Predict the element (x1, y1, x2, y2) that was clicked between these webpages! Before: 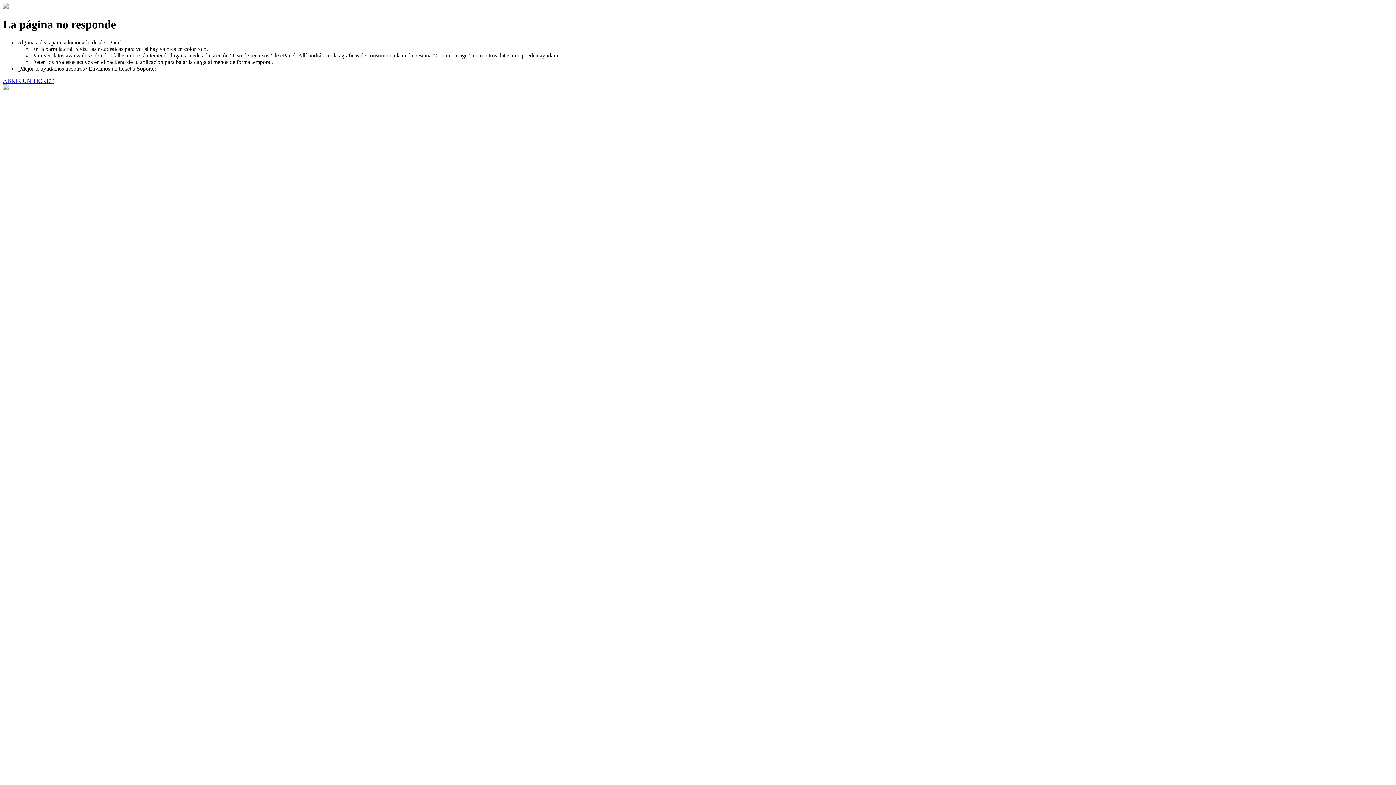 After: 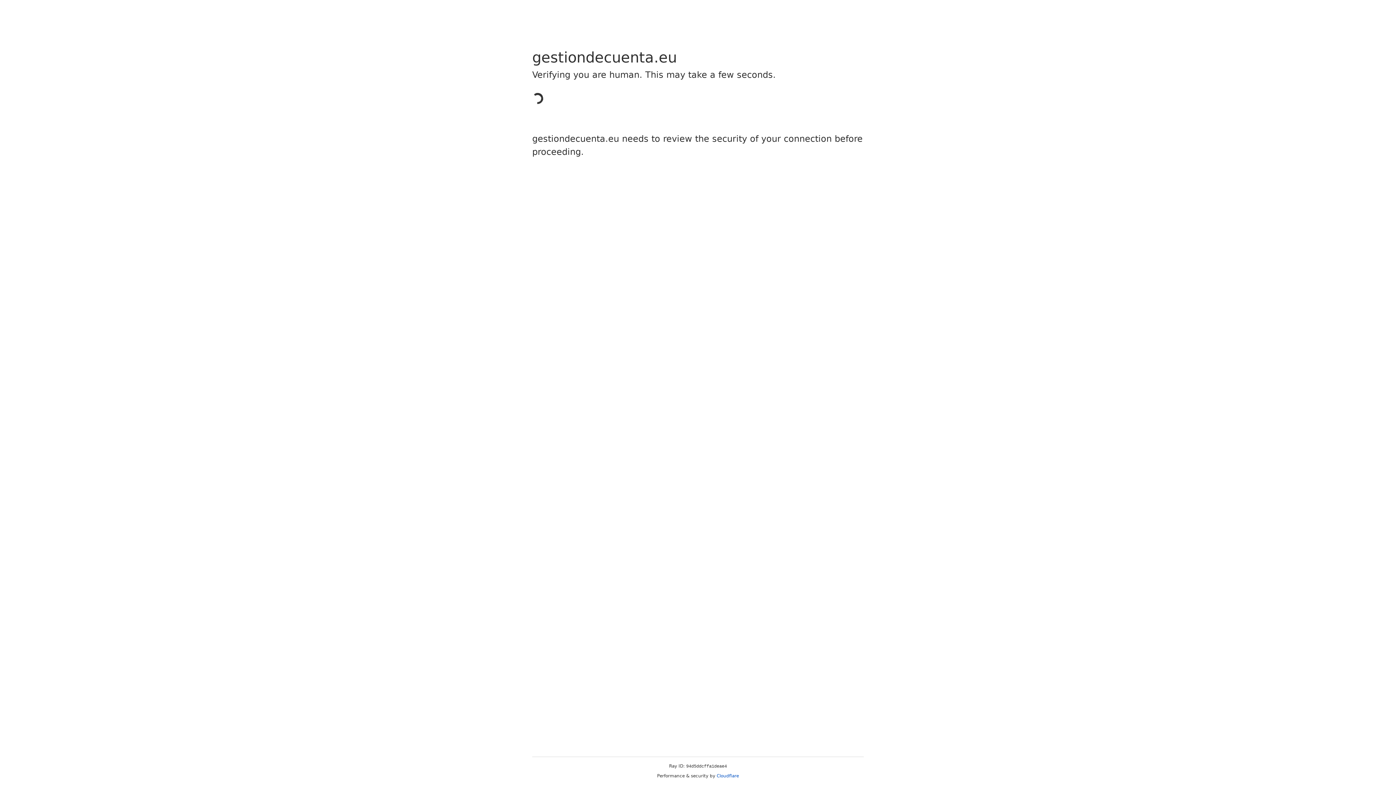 Action: bbox: (2, 77, 53, 83) label: ABRIR UN TICKET